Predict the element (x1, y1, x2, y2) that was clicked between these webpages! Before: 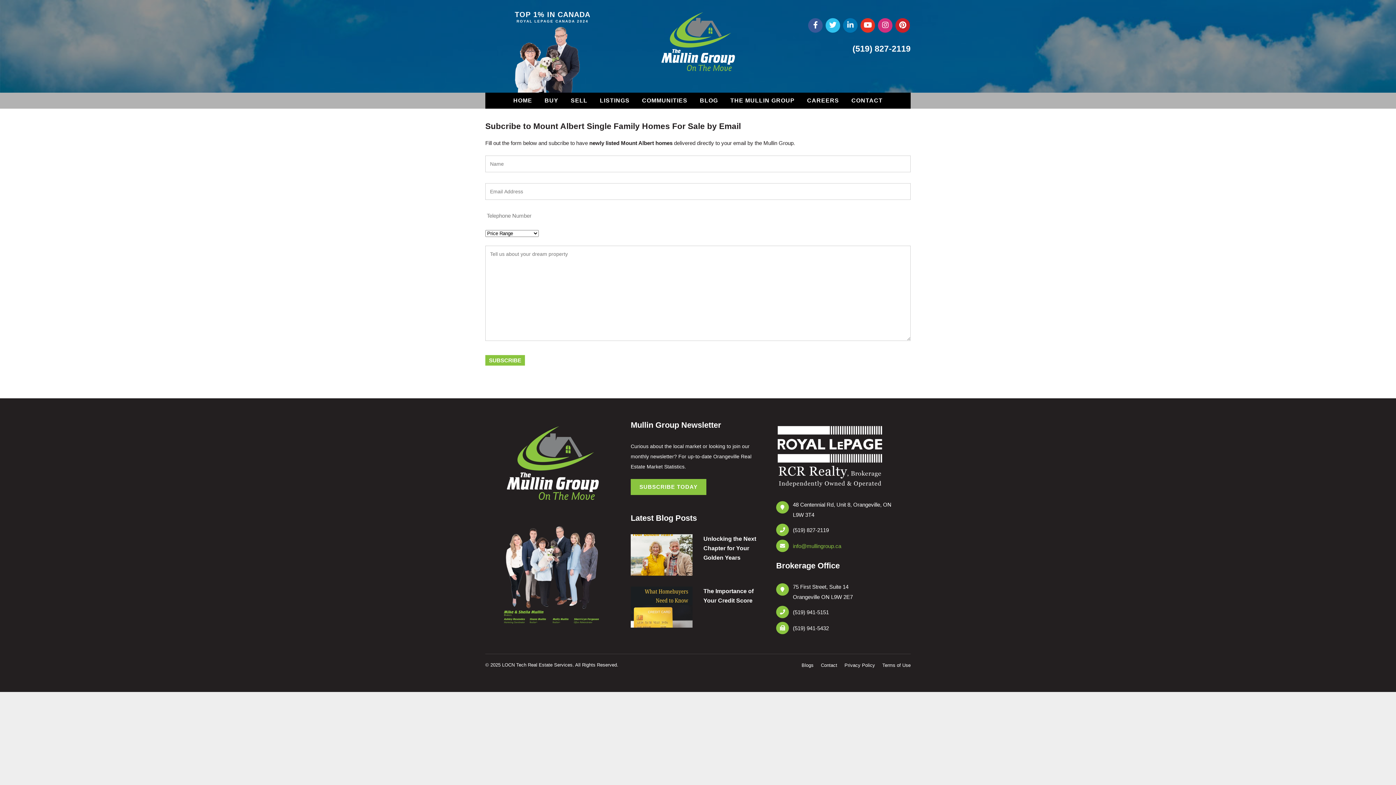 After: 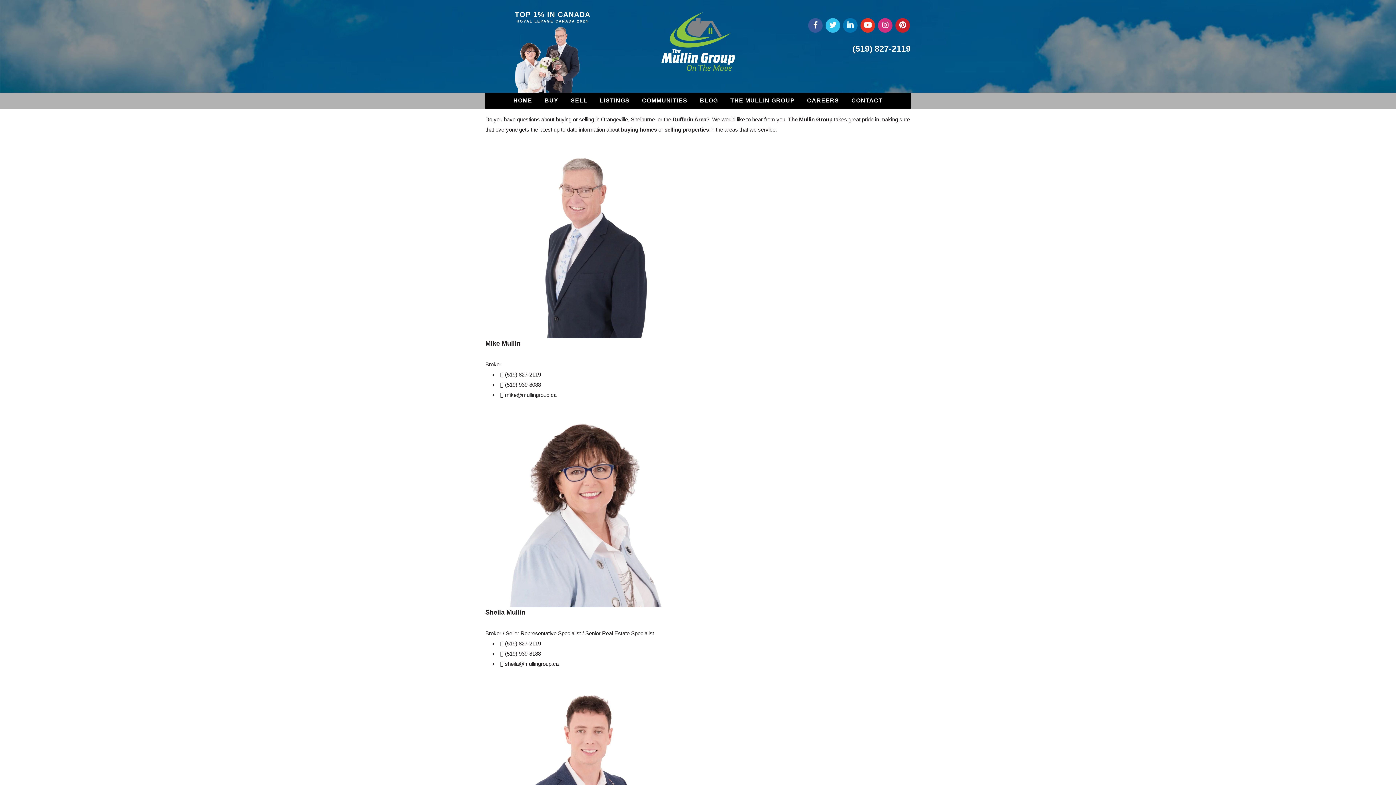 Action: bbox: (498, 523, 607, 529)